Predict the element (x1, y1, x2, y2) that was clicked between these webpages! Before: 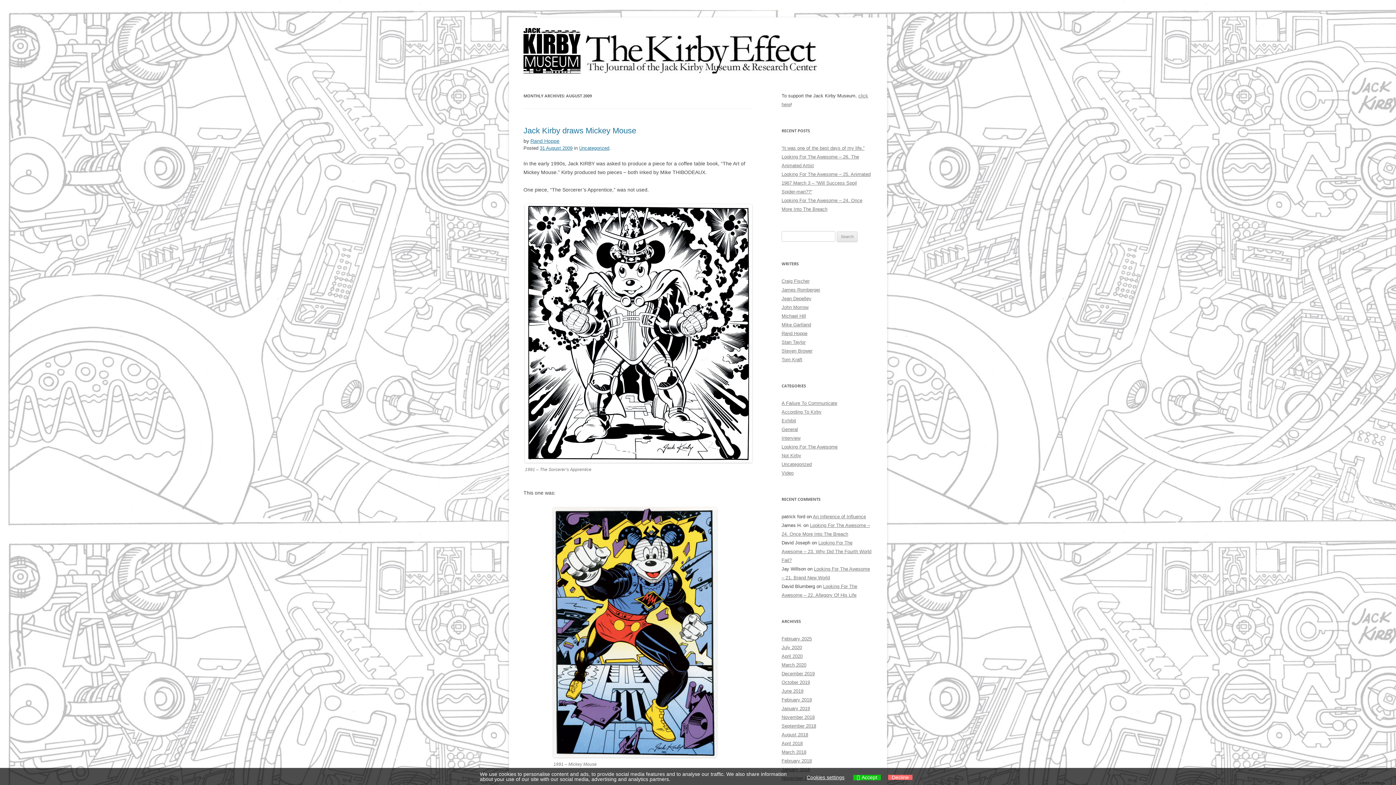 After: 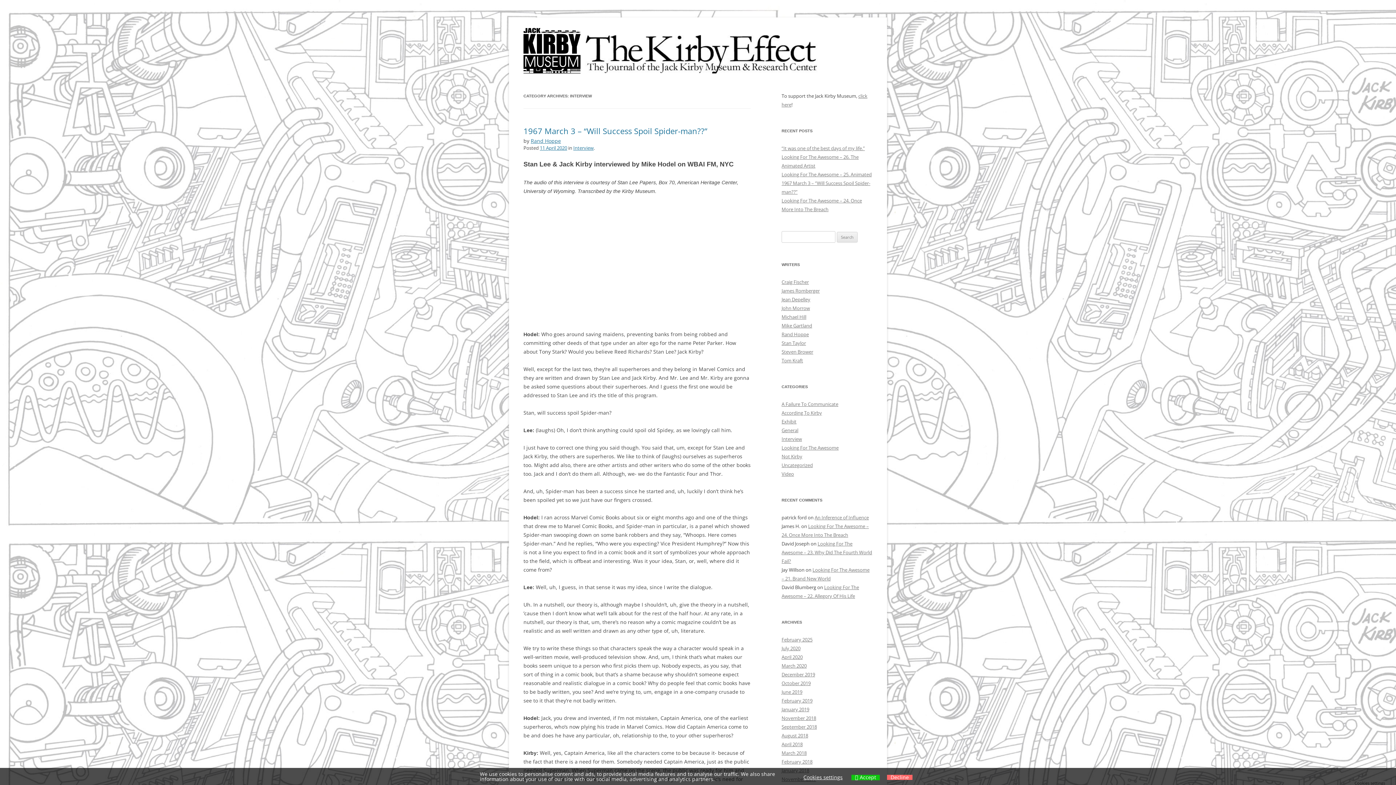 Action: bbox: (781, 435, 800, 441) label: Interview